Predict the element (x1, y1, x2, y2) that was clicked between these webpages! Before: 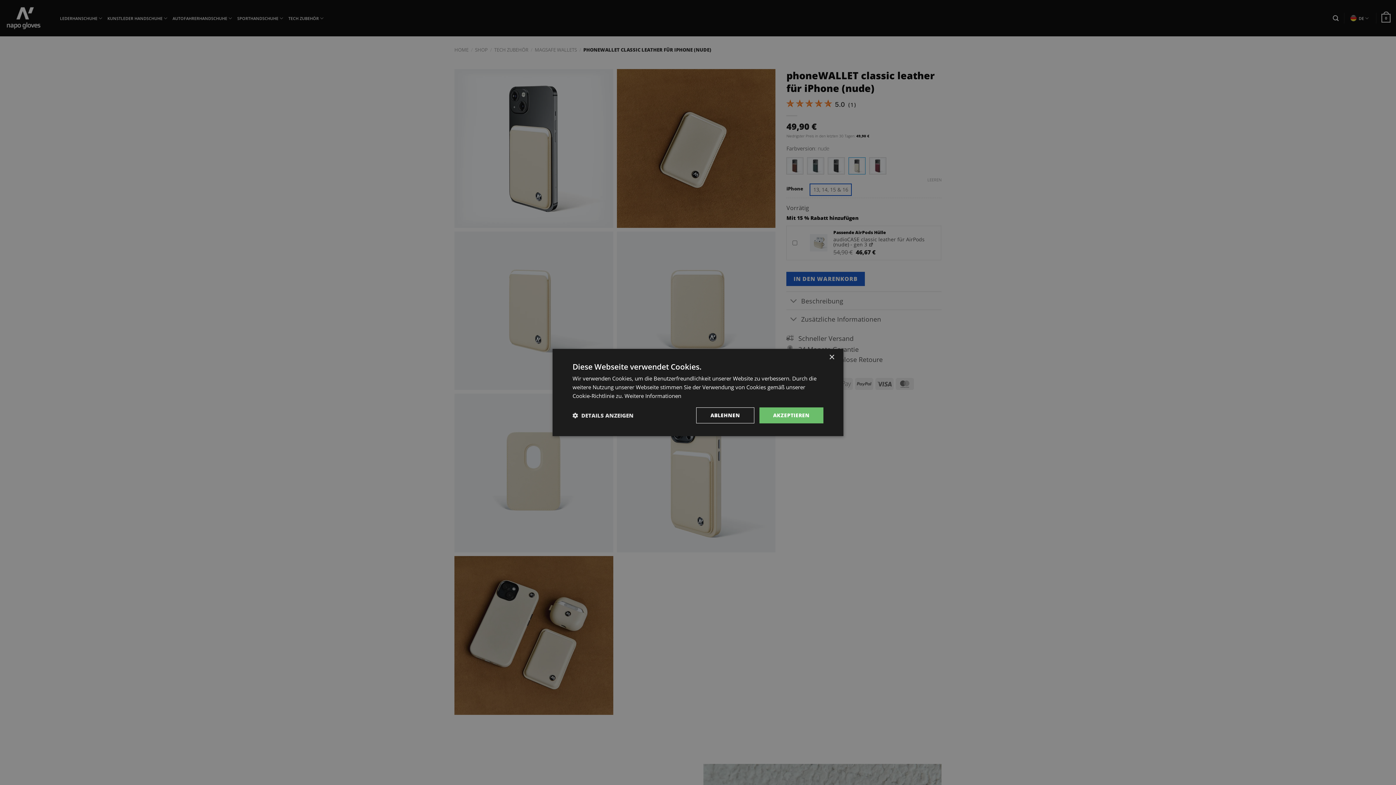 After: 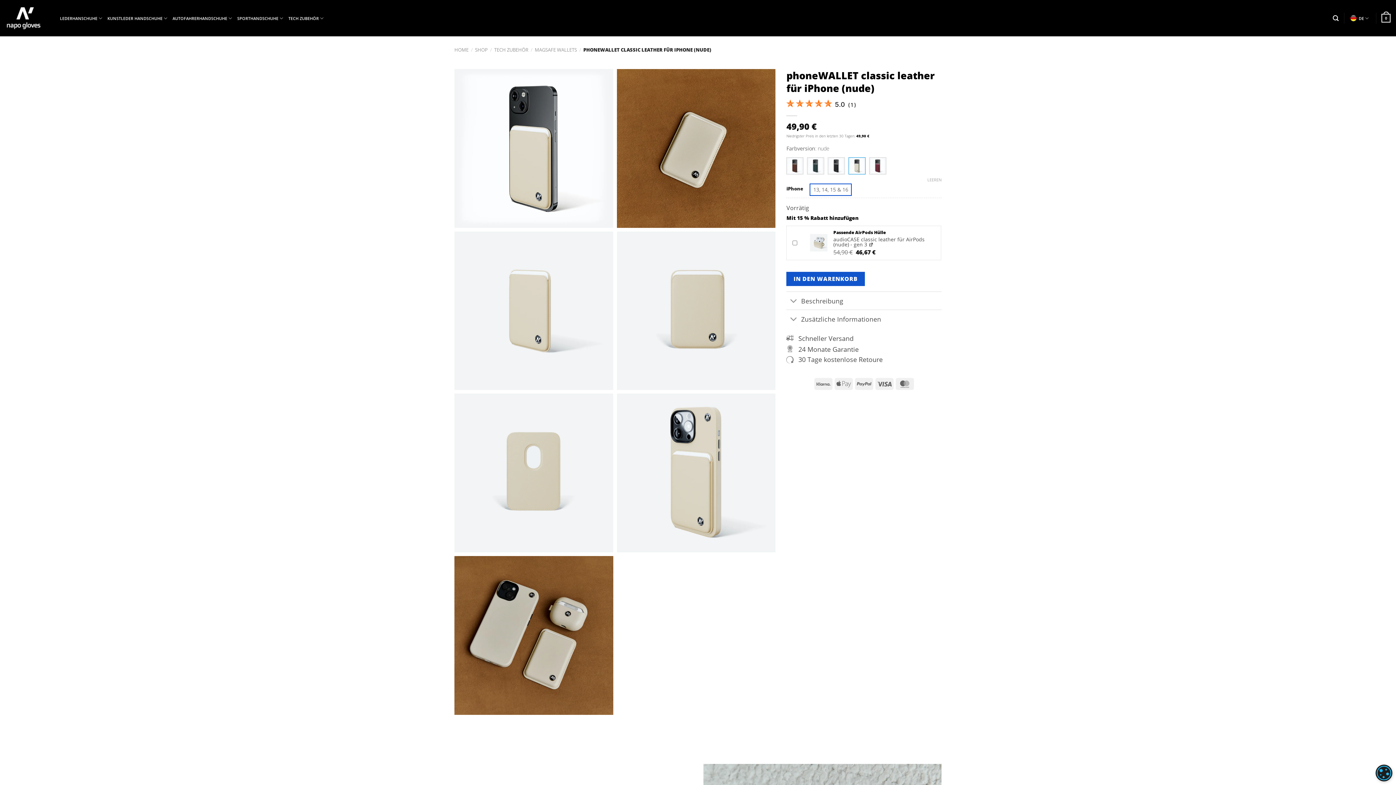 Action: bbox: (759, 407, 823, 423) label: AKZEPTIEREN